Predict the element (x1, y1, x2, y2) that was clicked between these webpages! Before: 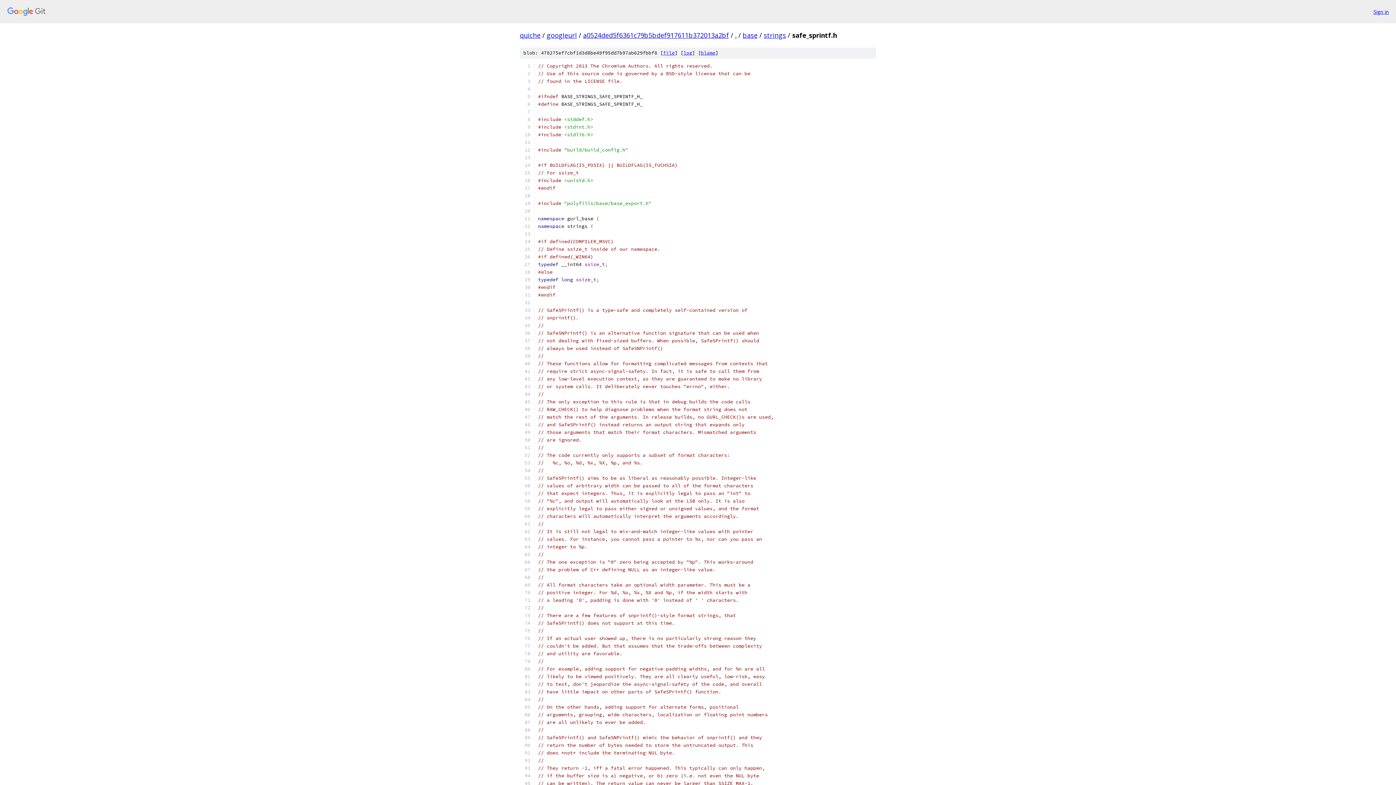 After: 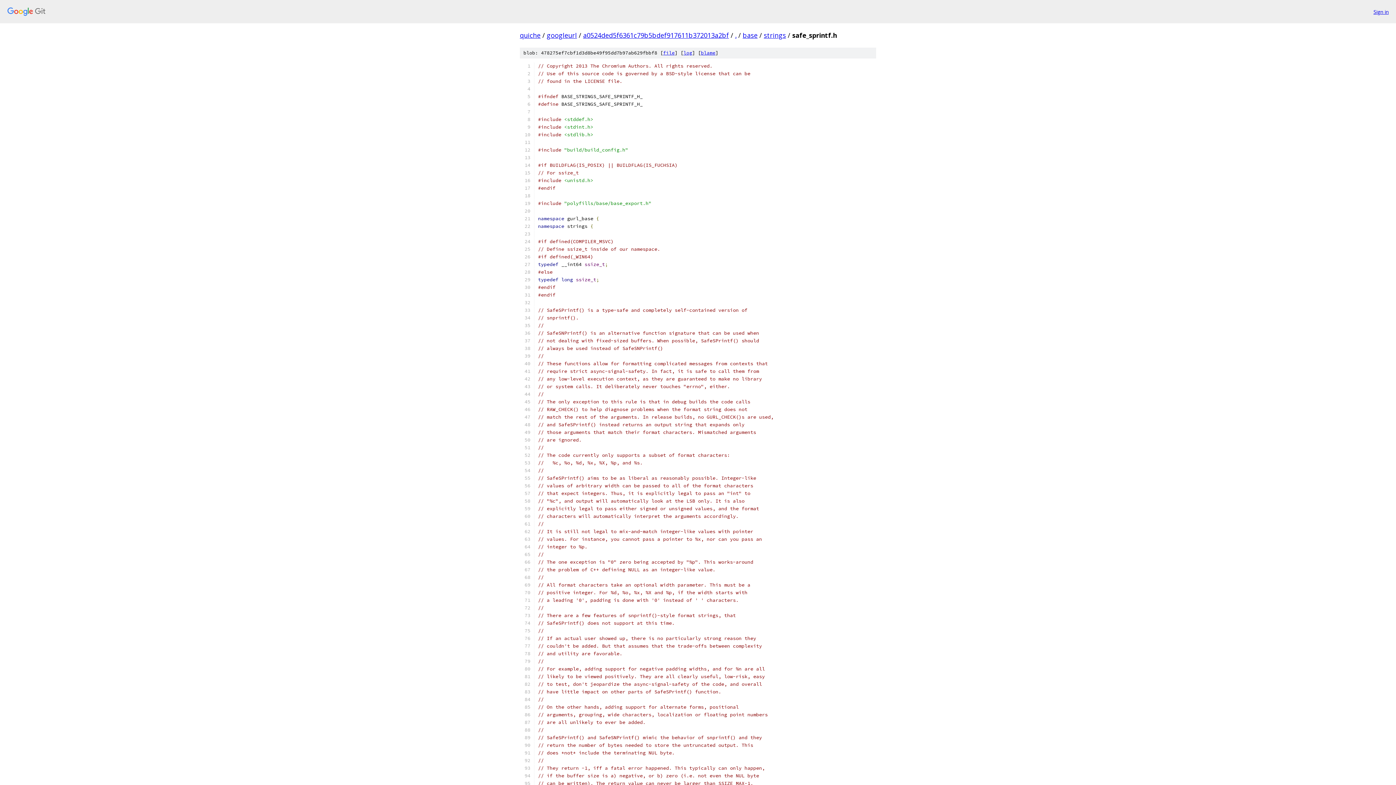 Action: bbox: (663, 49, 674, 56) label: file